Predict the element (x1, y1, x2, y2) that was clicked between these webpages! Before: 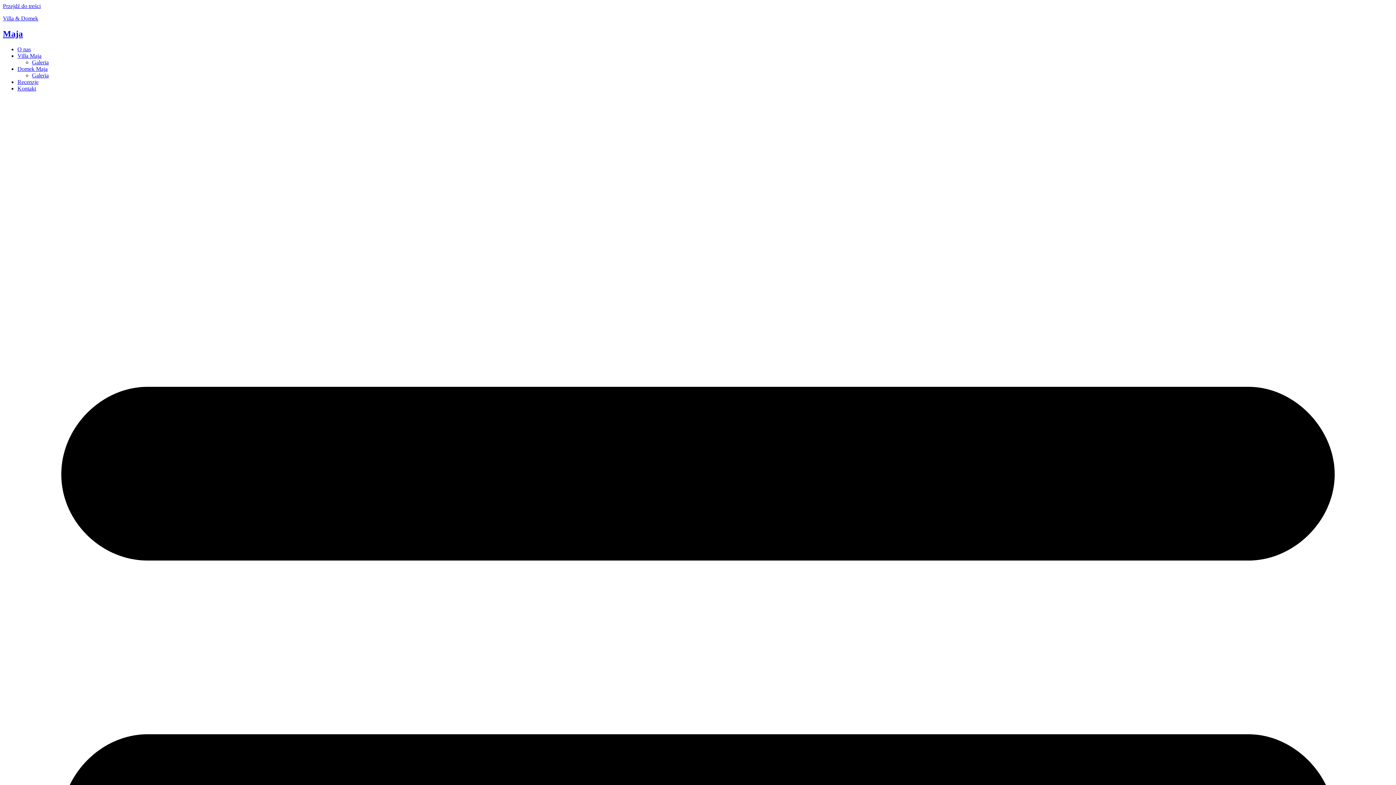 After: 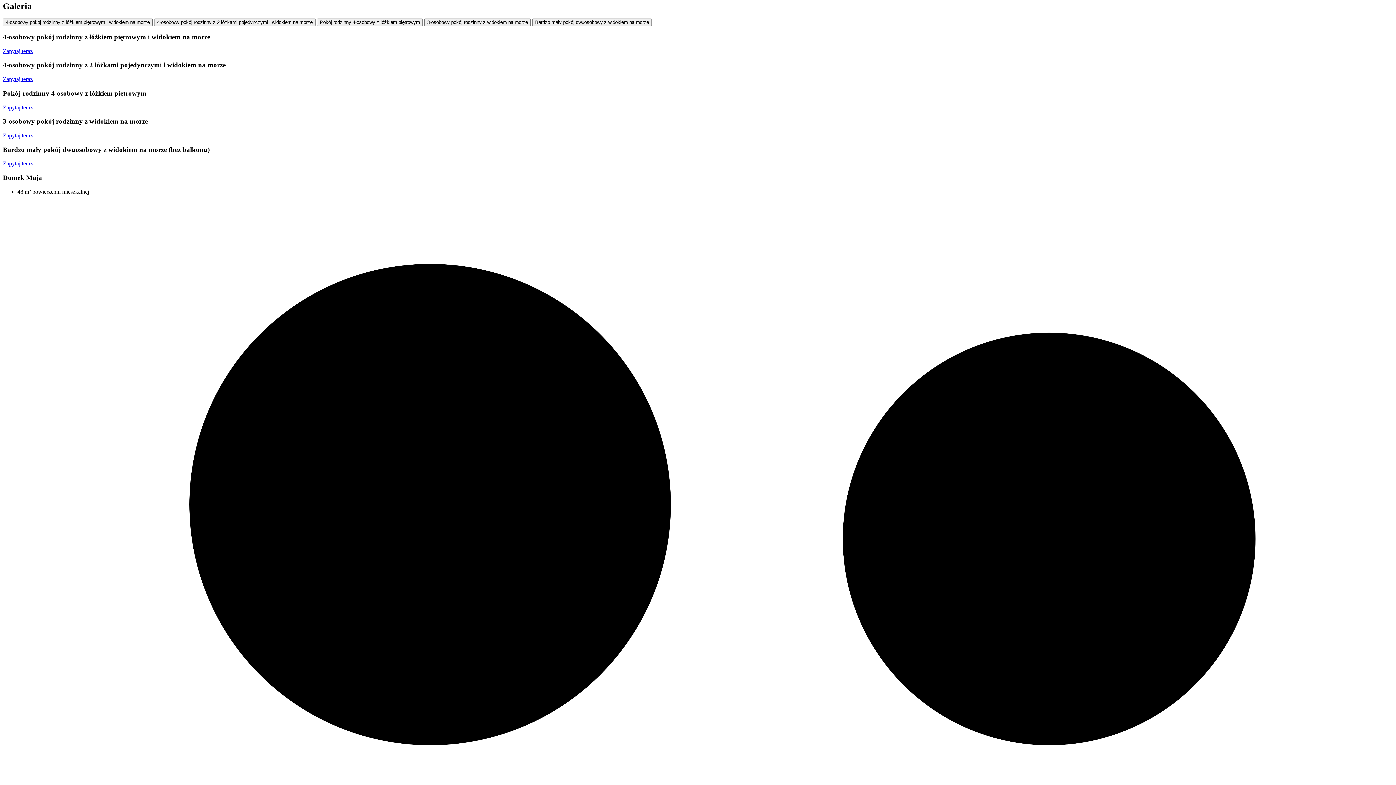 Action: bbox: (32, 59, 48, 65) label: Galeria